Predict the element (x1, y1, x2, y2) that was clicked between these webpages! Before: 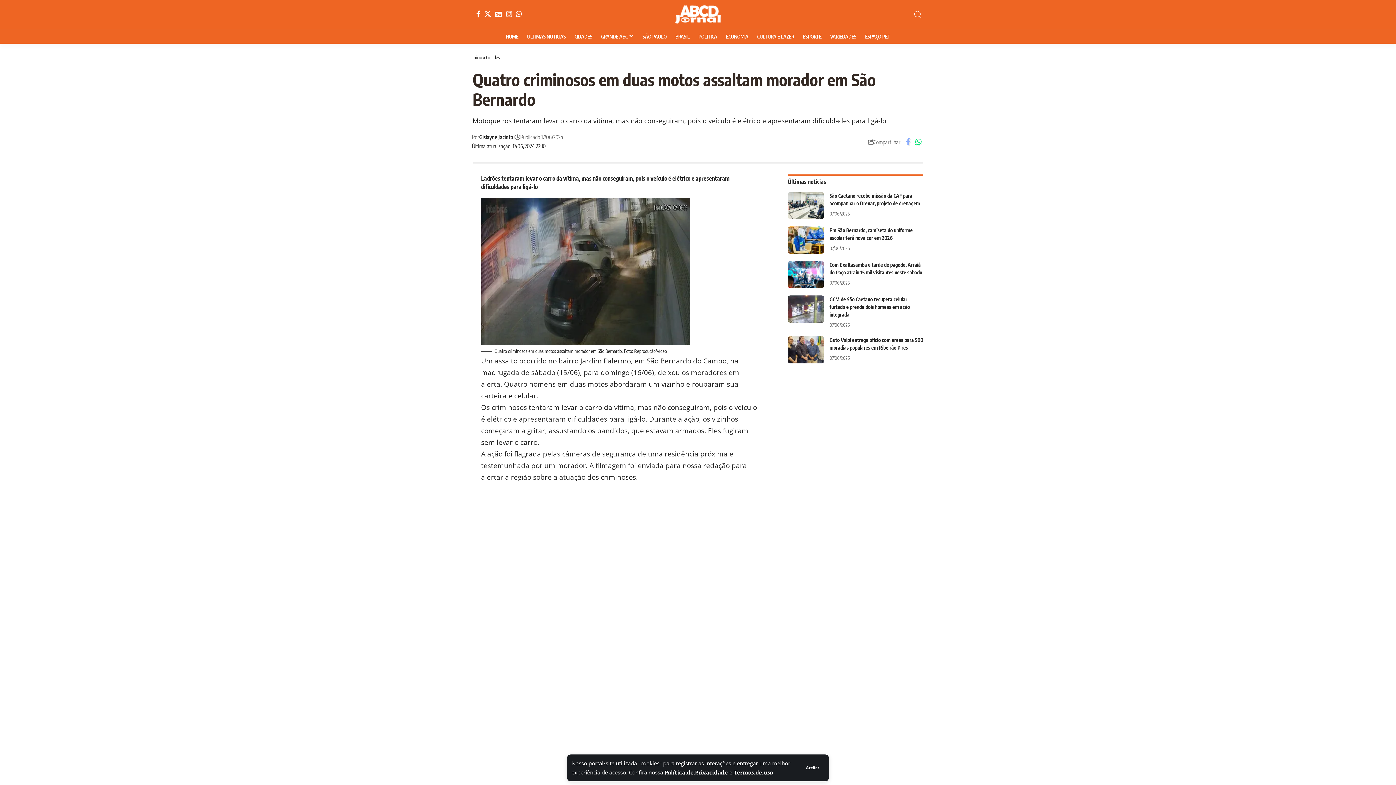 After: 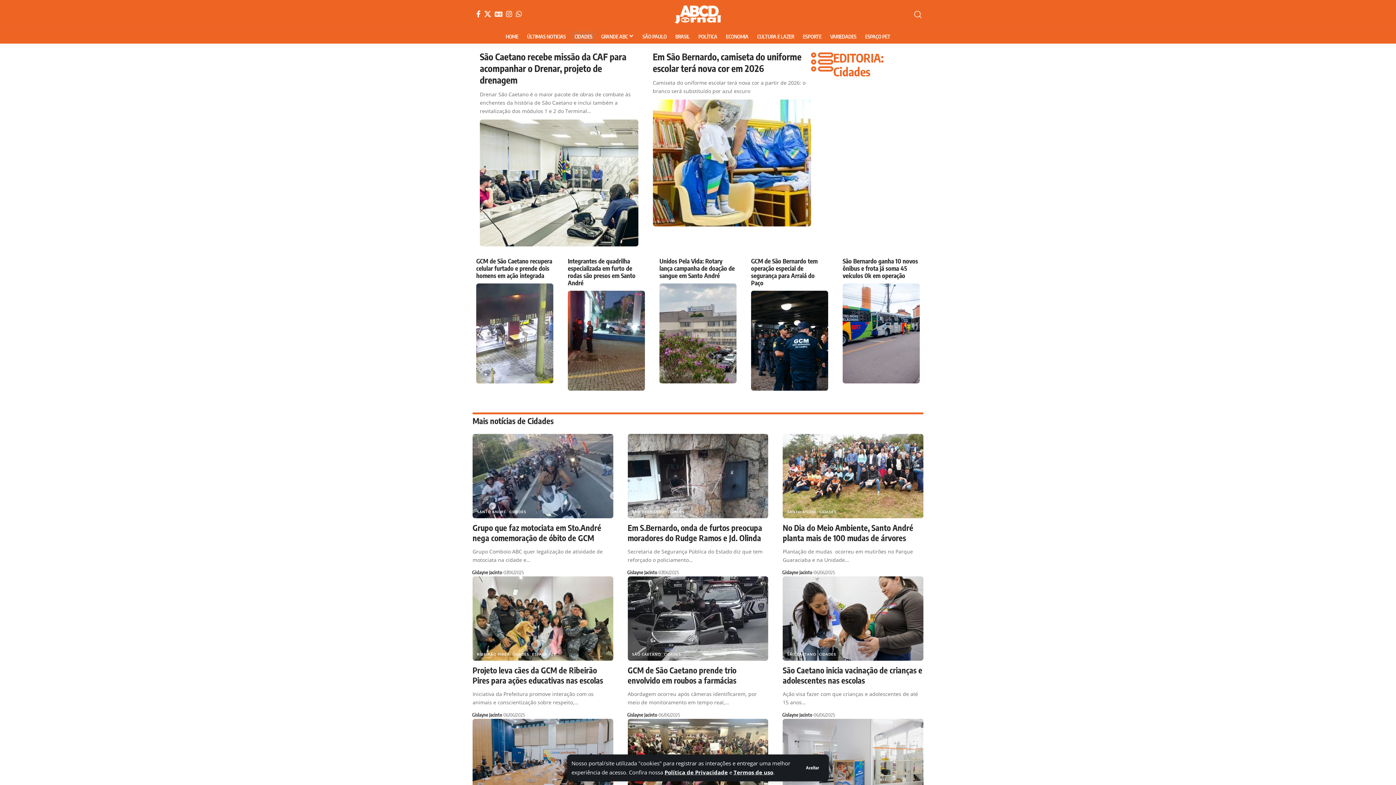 Action: label: CIDADES bbox: (570, 29, 596, 43)